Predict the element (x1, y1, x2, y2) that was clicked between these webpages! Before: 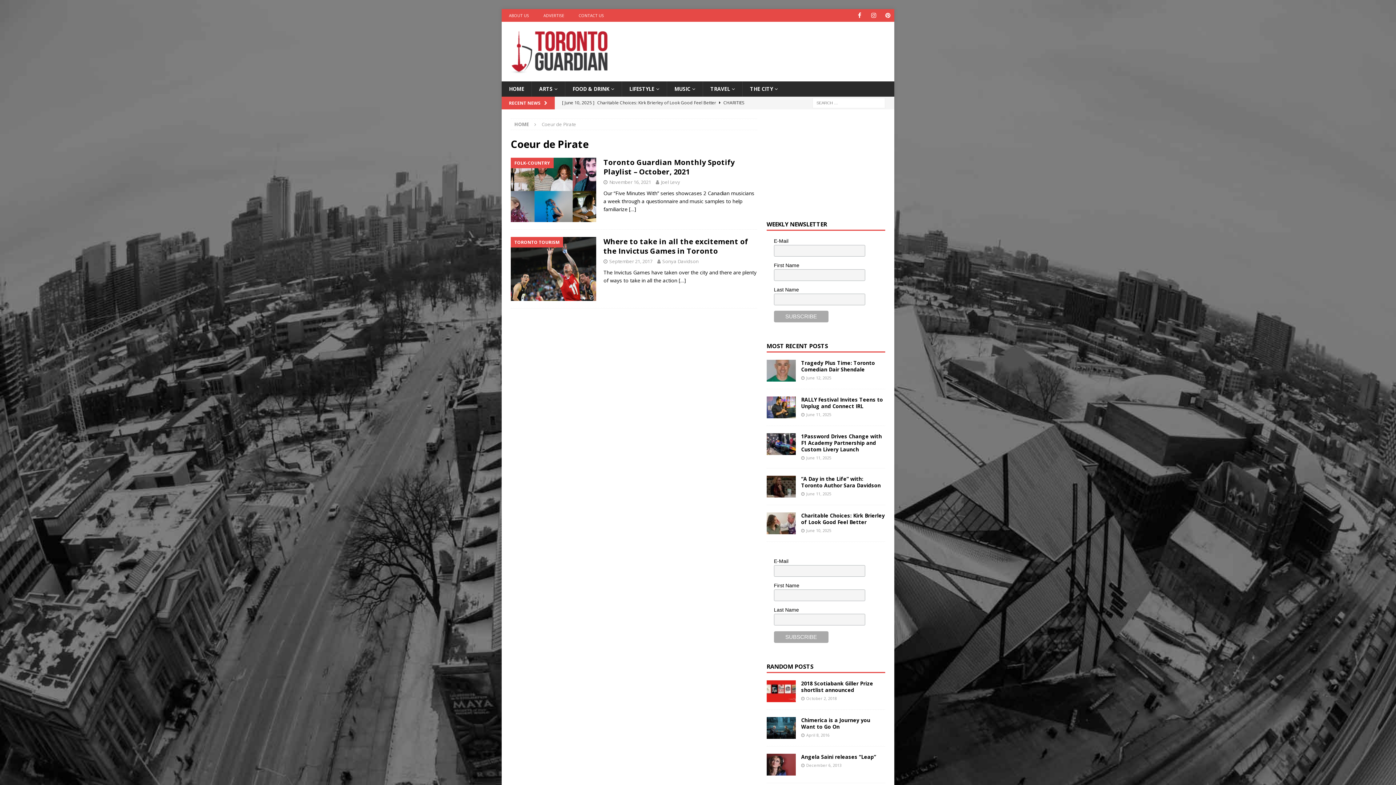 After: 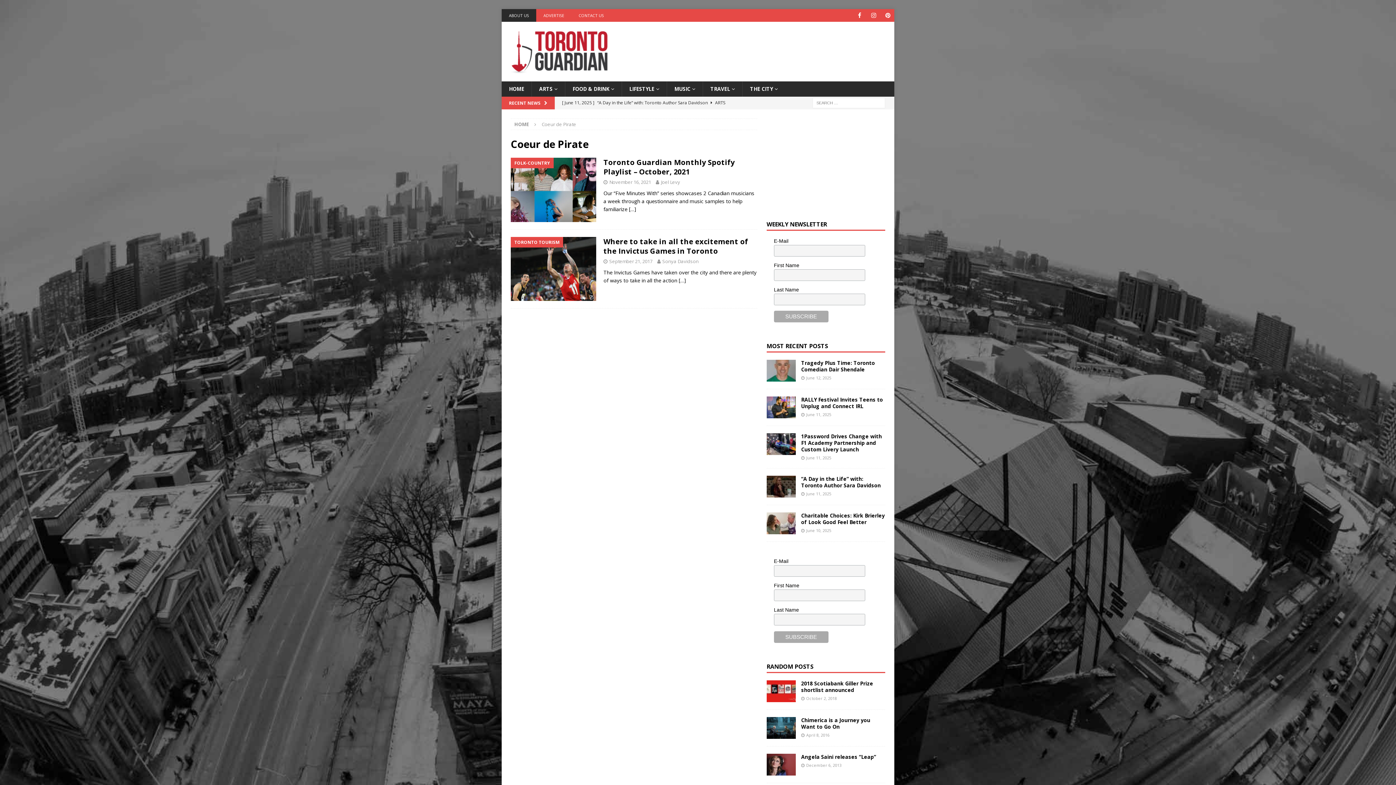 Action: label: ABOUT US bbox: (501, 9, 536, 21)